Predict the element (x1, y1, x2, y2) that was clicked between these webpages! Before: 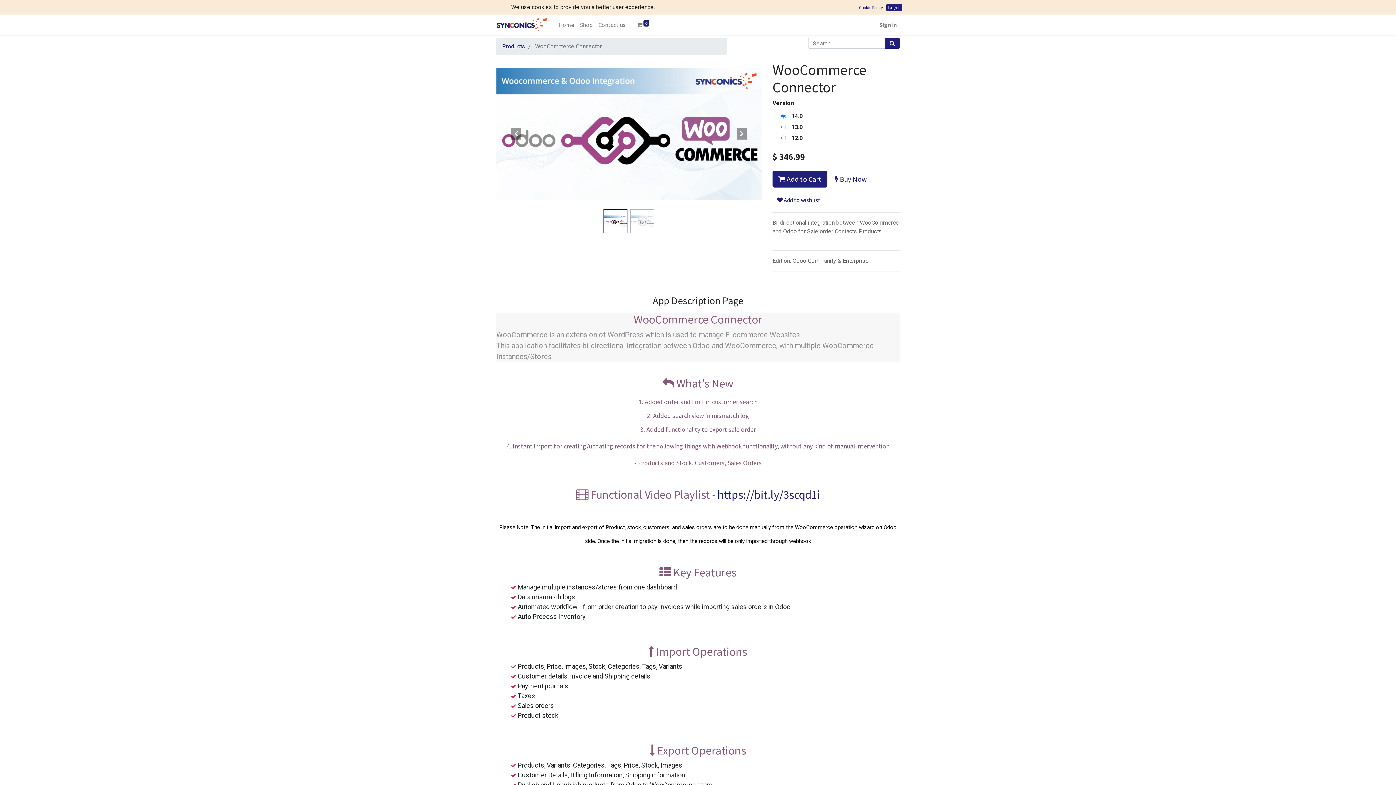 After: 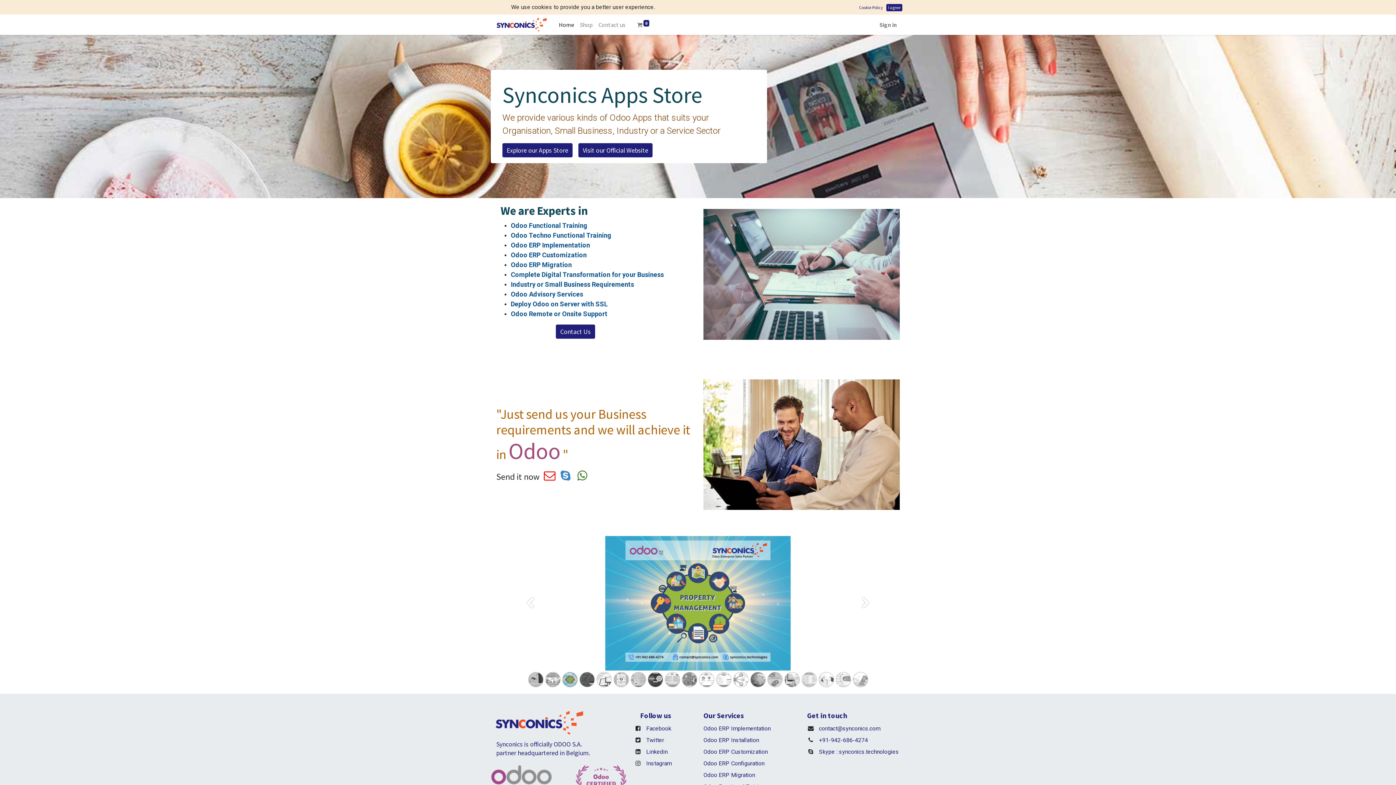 Action: label: Home bbox: (556, 17, 577, 32)